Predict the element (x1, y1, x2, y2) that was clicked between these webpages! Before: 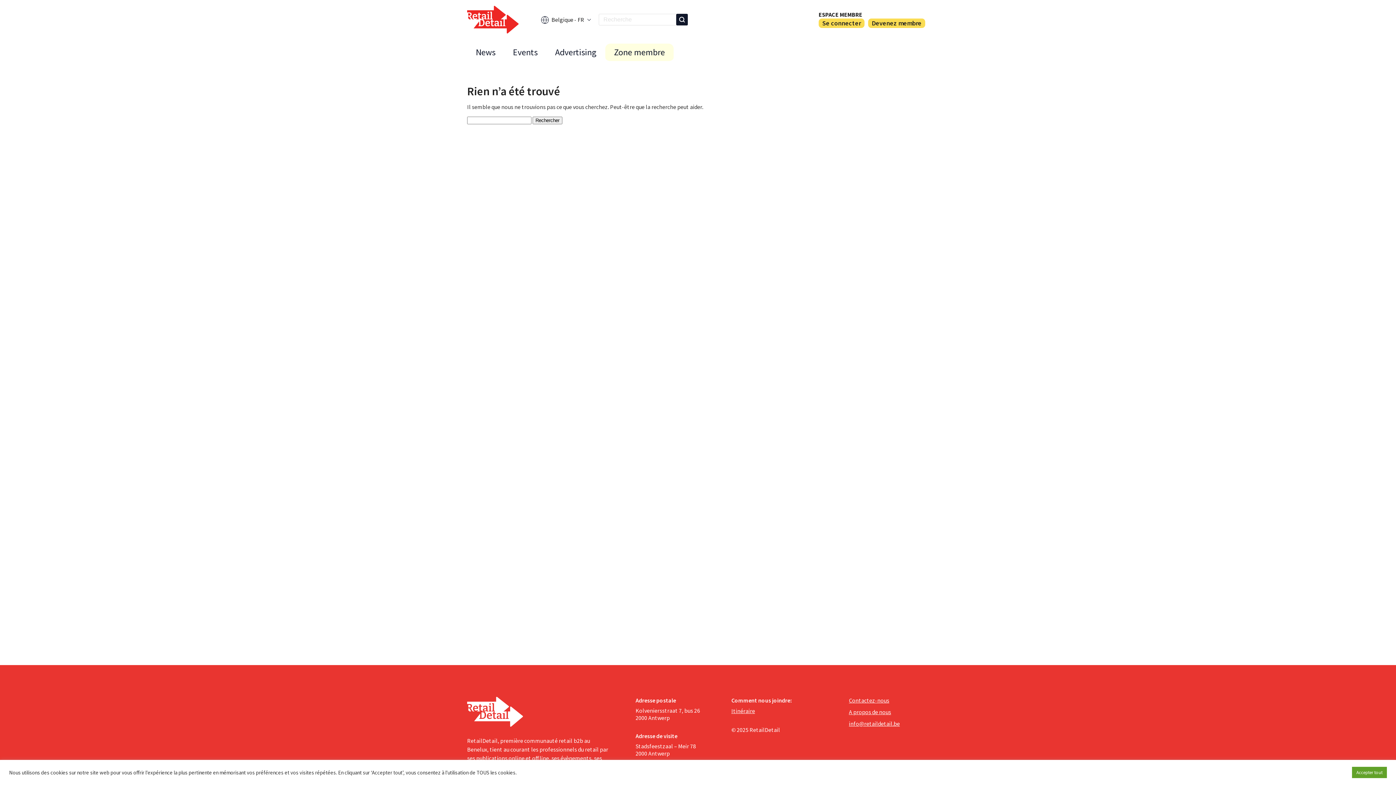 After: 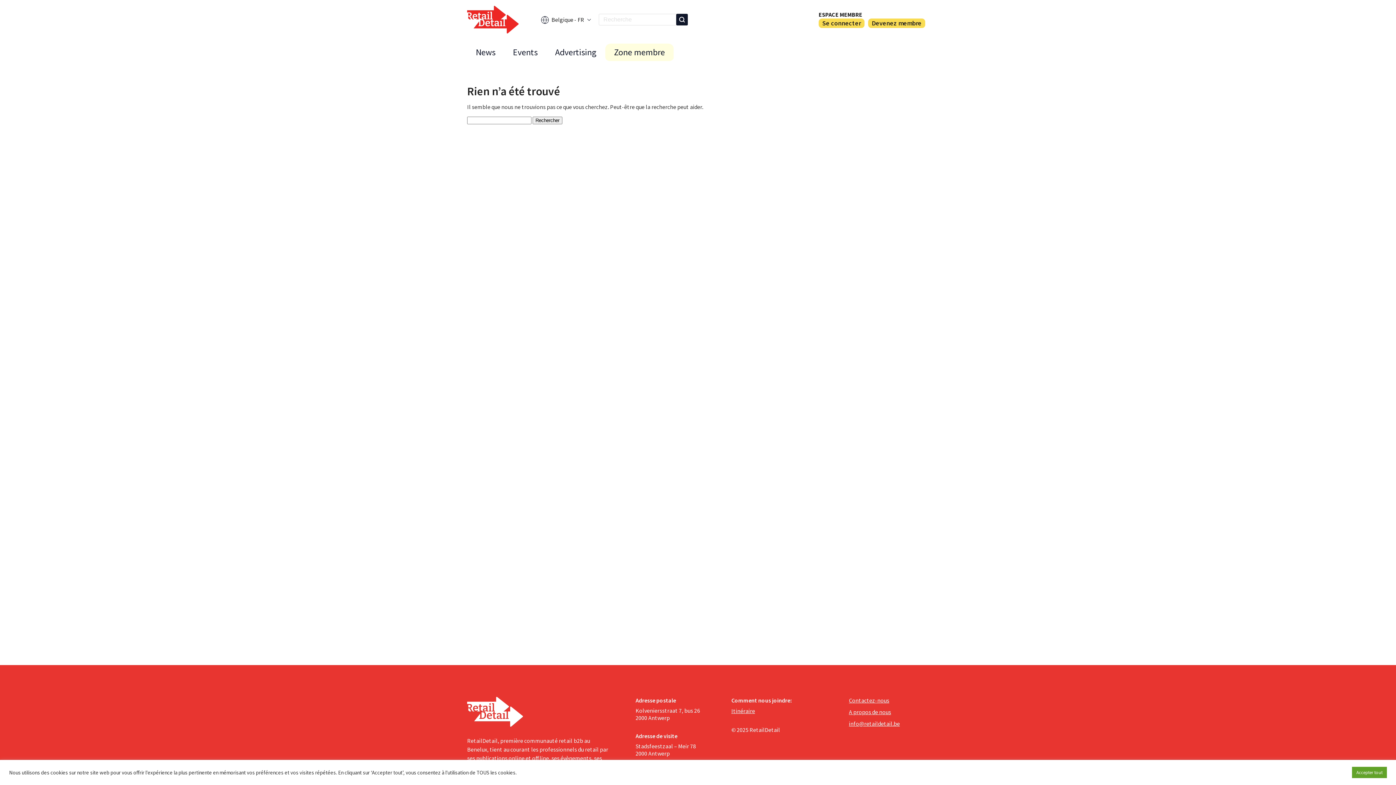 Action: bbox: (467, 697, 523, 727)